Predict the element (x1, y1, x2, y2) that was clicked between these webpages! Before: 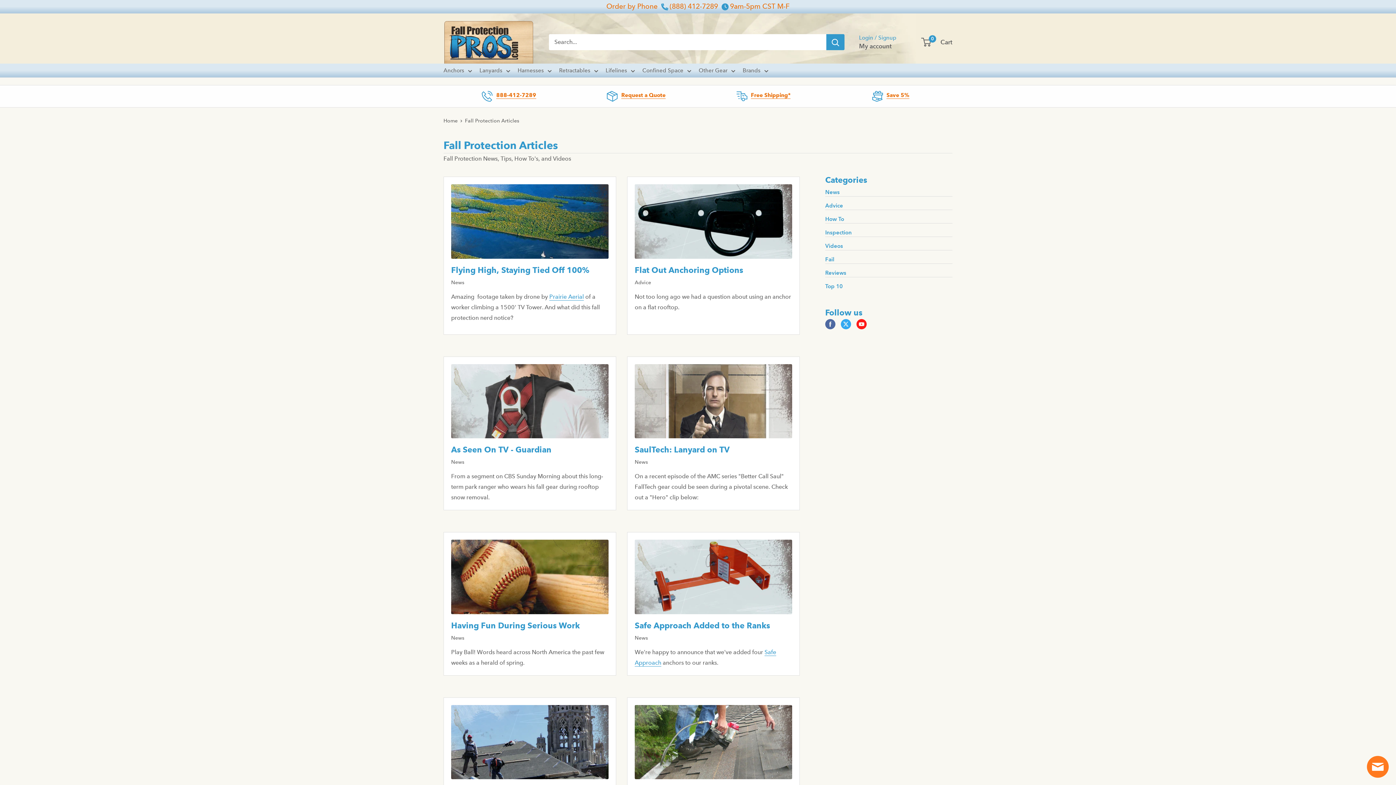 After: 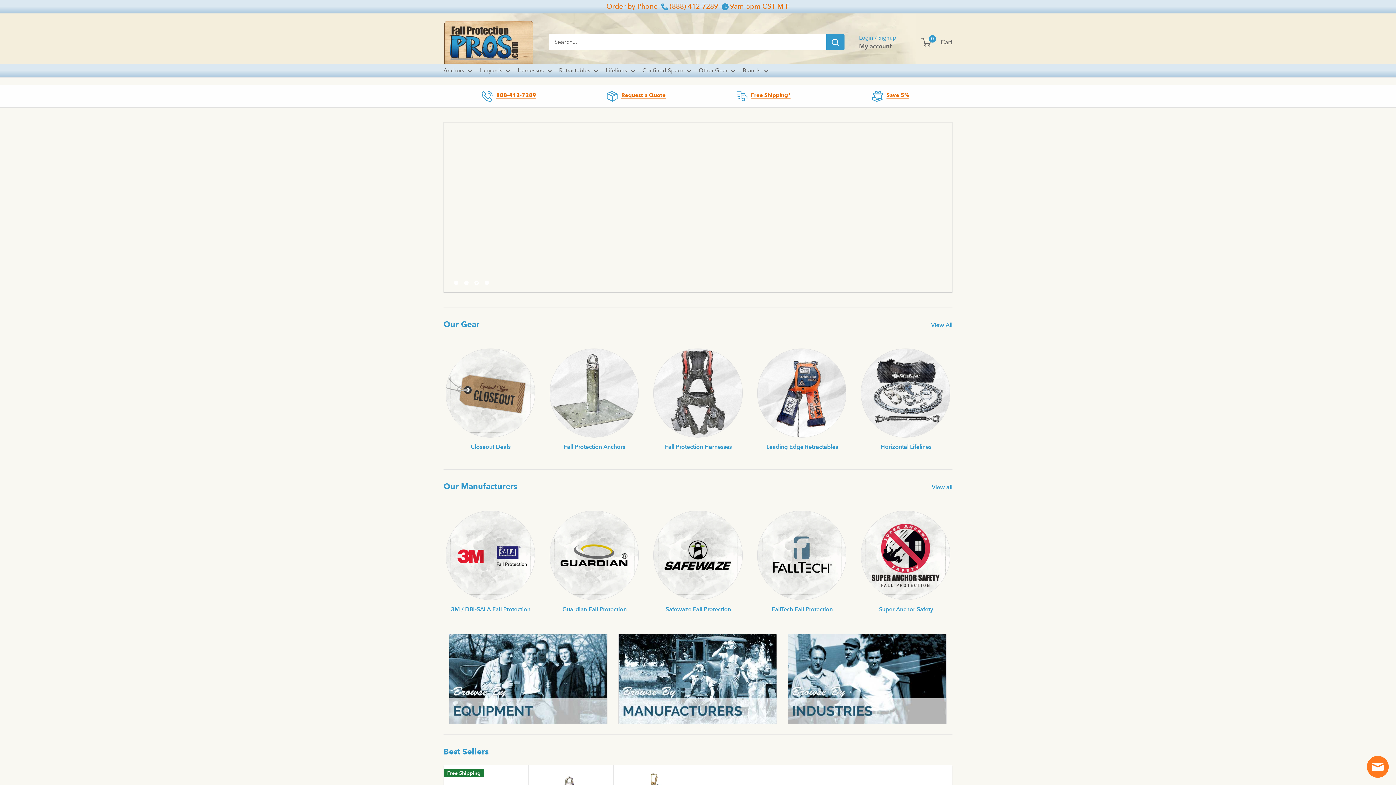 Action: bbox: (443, 20, 534, 63) label: FallProtectionPros.com, Inc.